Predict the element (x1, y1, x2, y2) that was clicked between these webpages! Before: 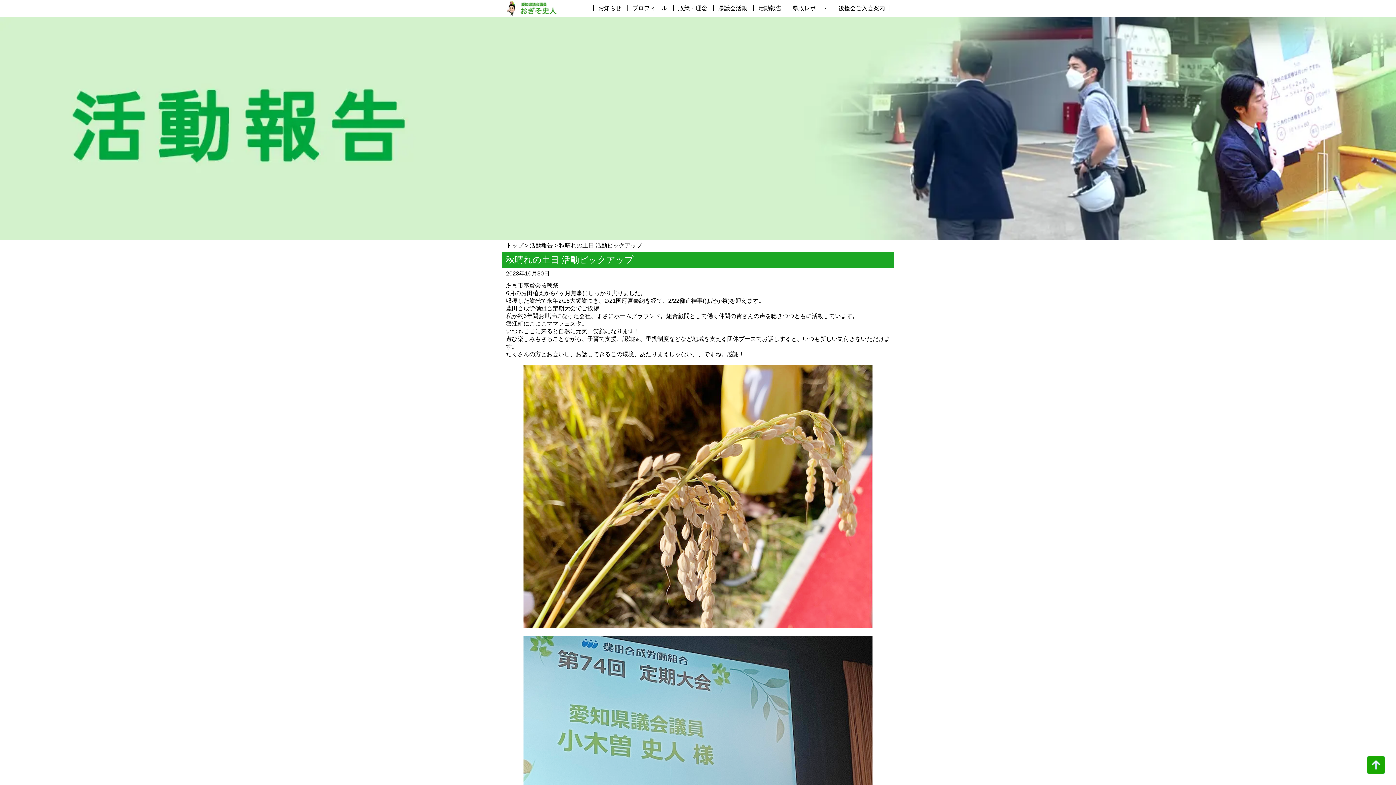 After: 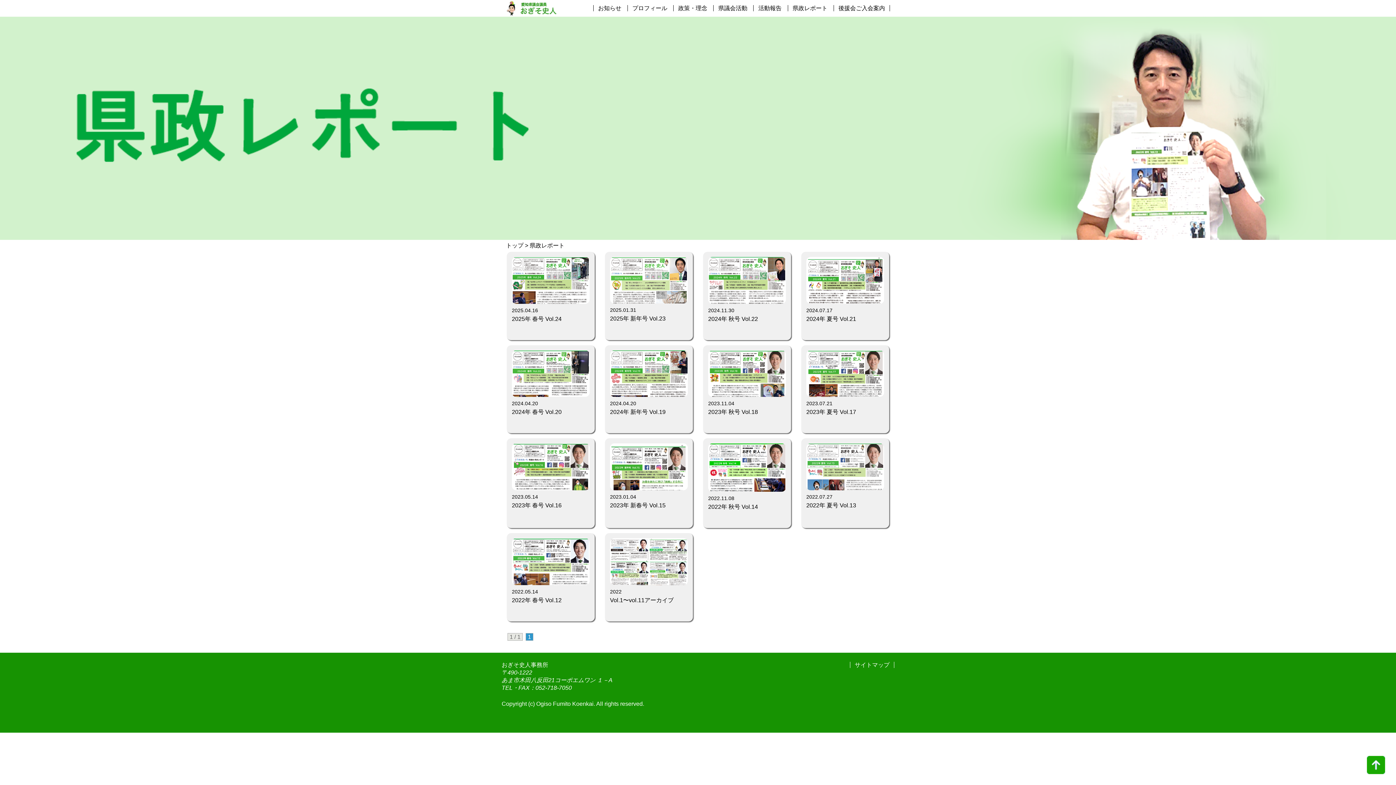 Action: label: 県政レポート bbox: (792, 4, 827, 11)